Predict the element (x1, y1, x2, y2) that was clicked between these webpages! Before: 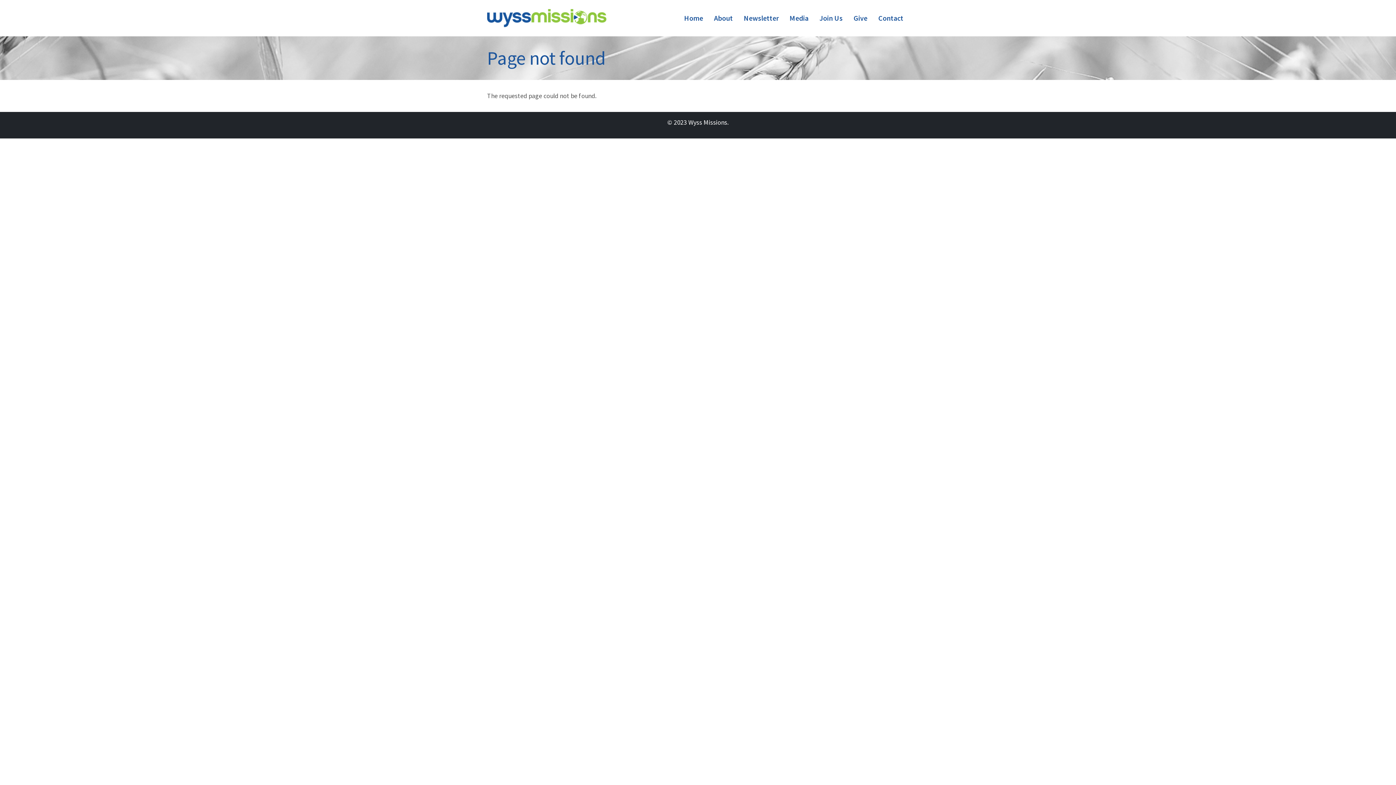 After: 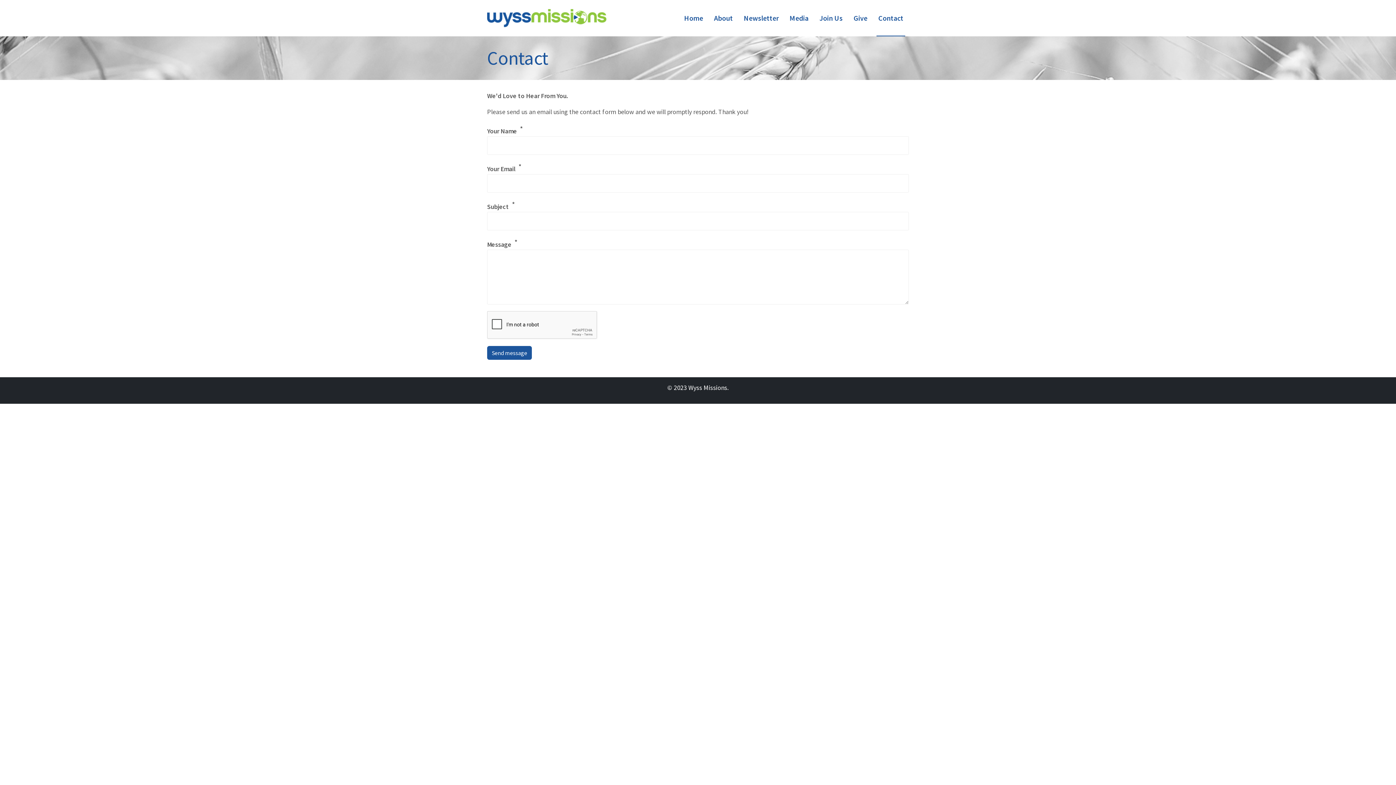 Action: label: Contact bbox: (873, 0, 909, 36)